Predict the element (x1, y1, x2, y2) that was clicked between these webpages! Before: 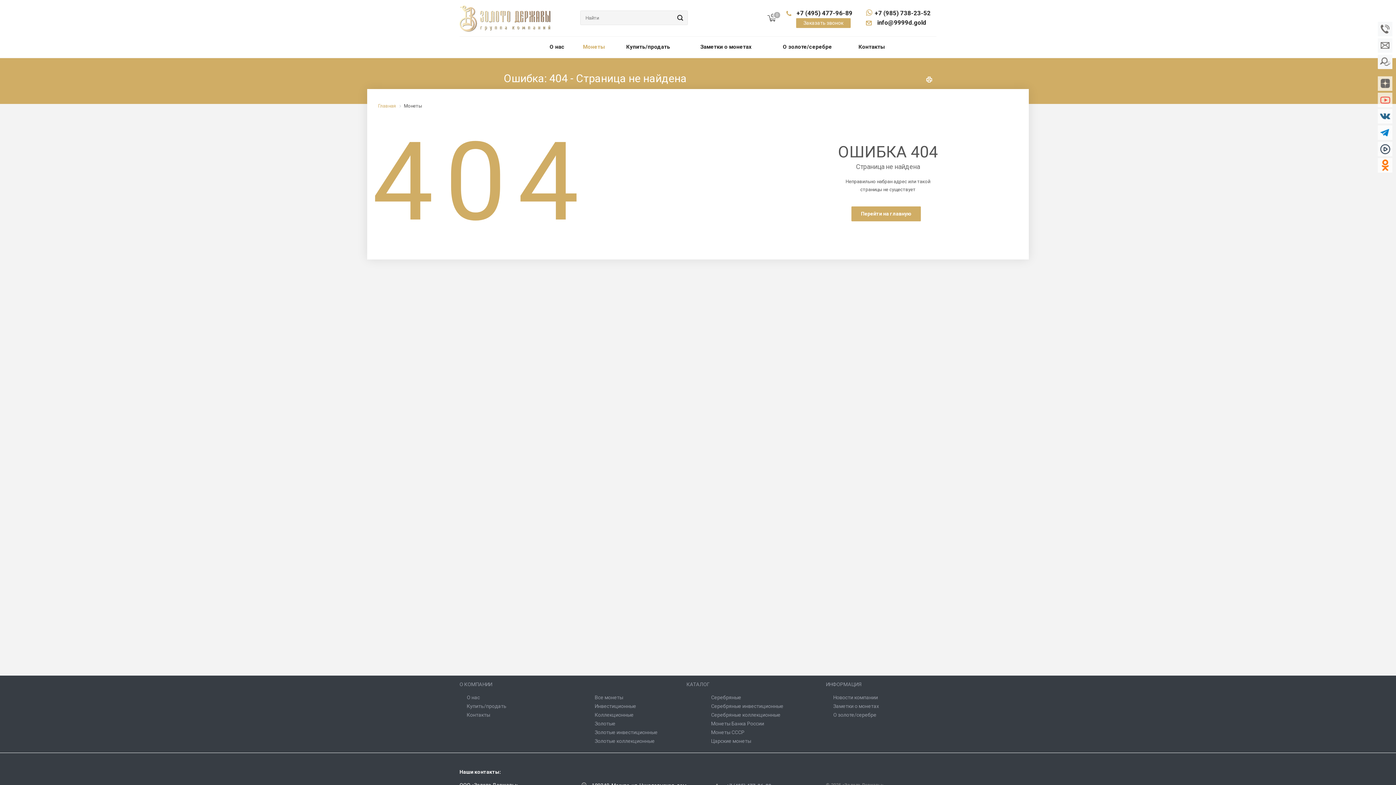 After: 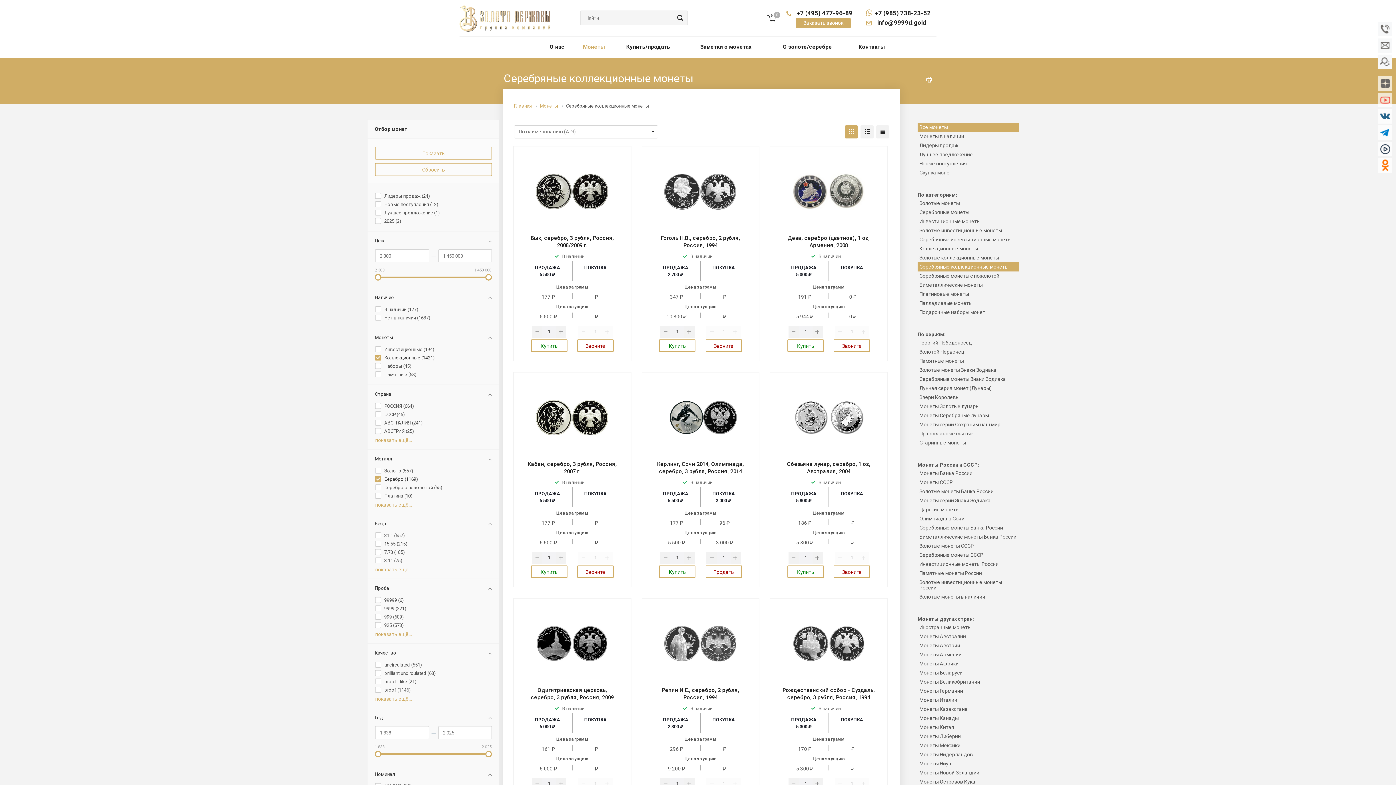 Action: label: Серебряные коллекционные bbox: (711, 712, 780, 718)